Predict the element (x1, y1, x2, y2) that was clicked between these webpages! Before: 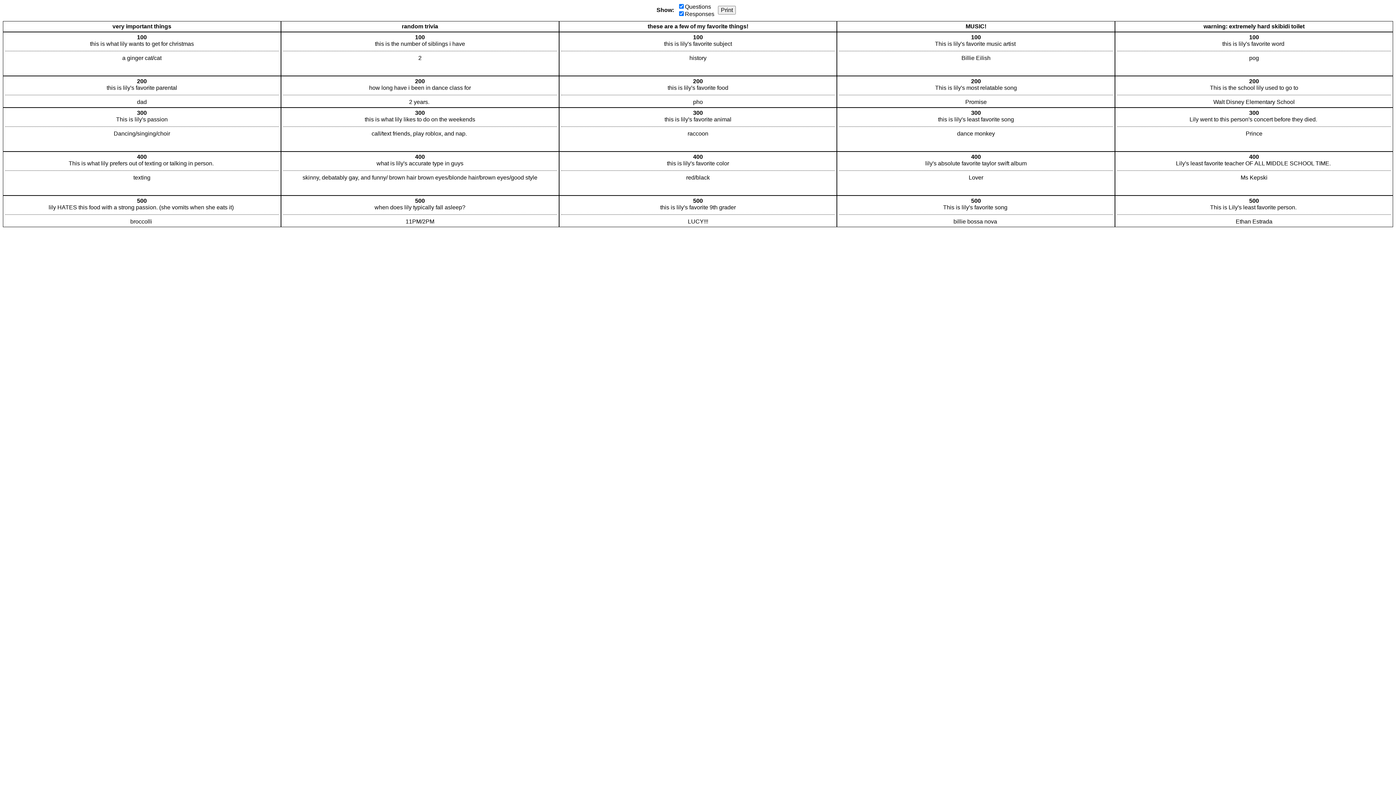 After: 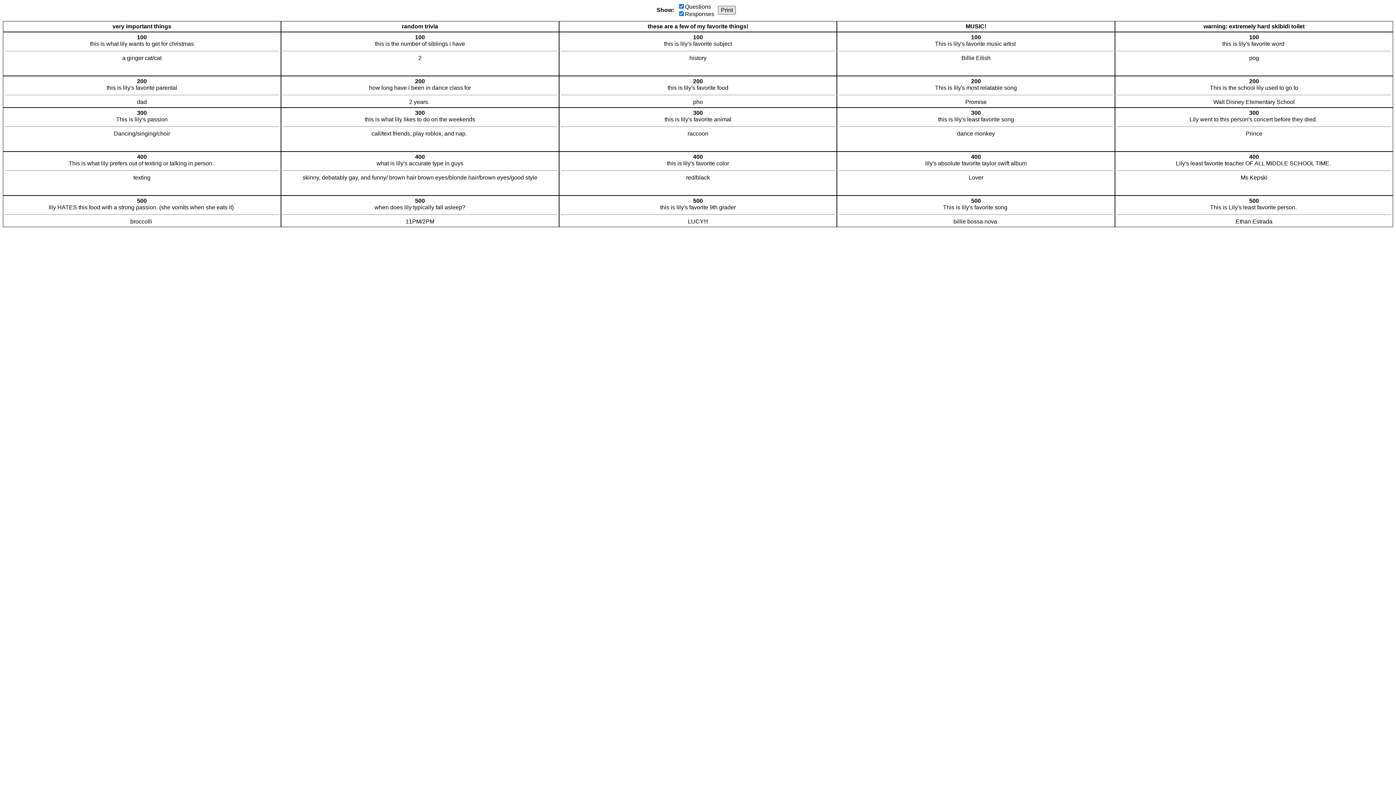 Action: label: Print bbox: (718, 5, 736, 14)